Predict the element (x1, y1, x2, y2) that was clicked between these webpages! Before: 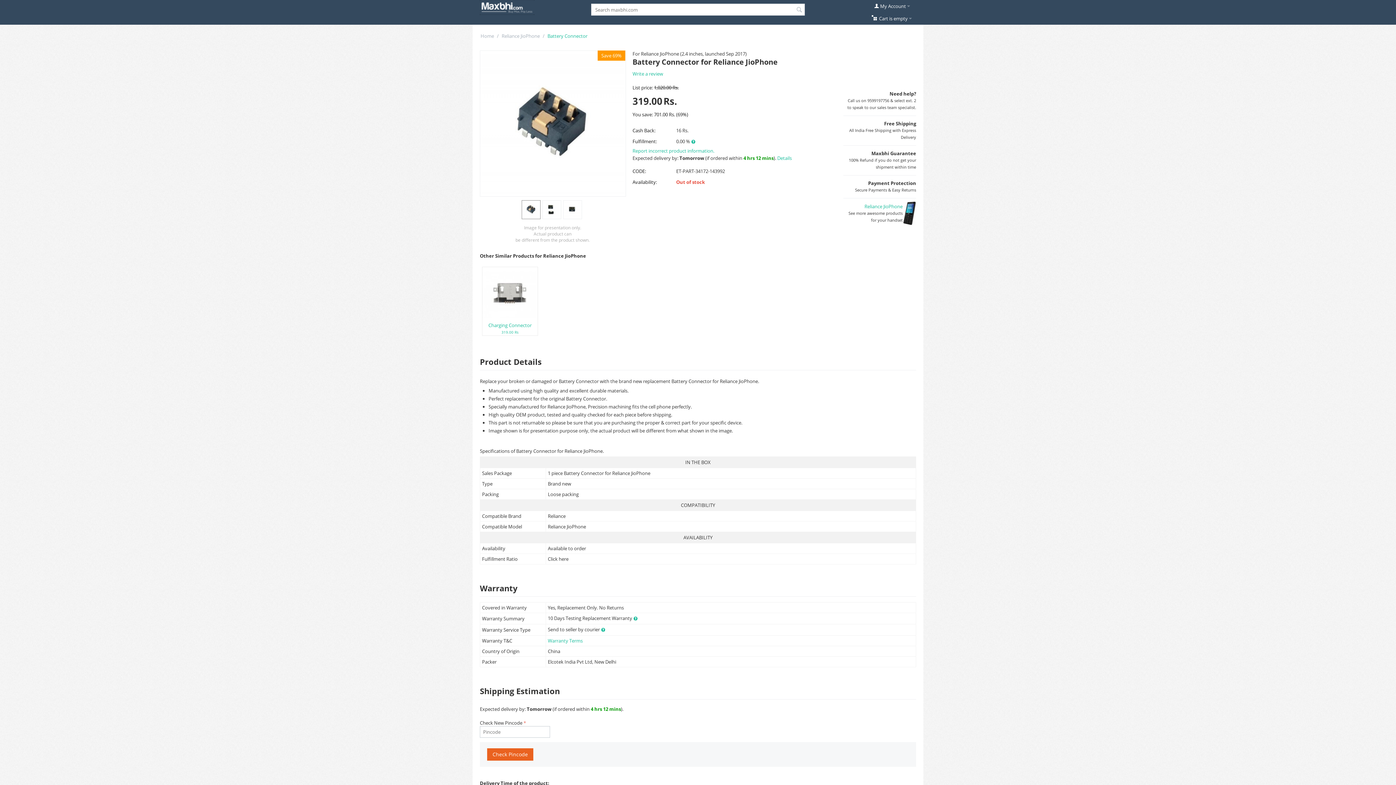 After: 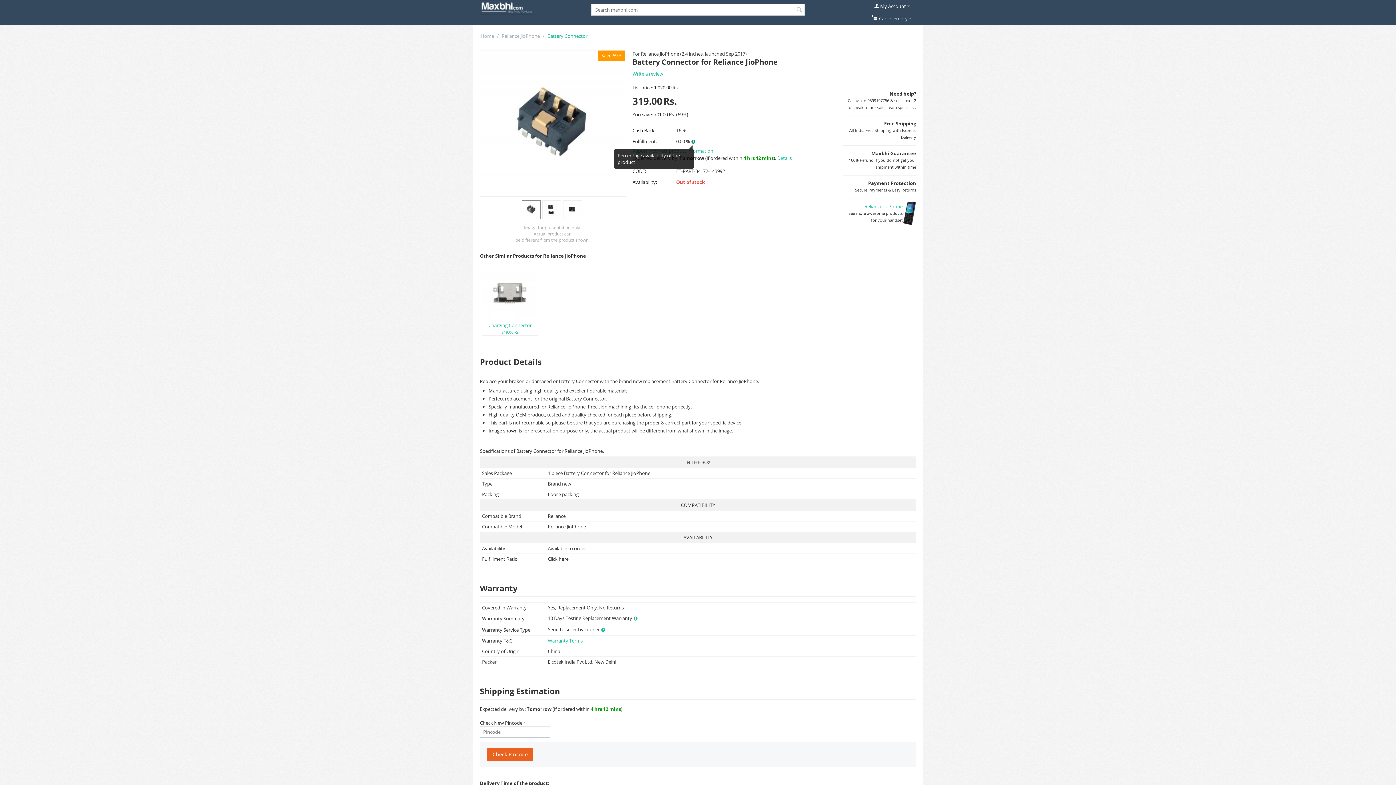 Action: bbox: (691, 138, 696, 145)